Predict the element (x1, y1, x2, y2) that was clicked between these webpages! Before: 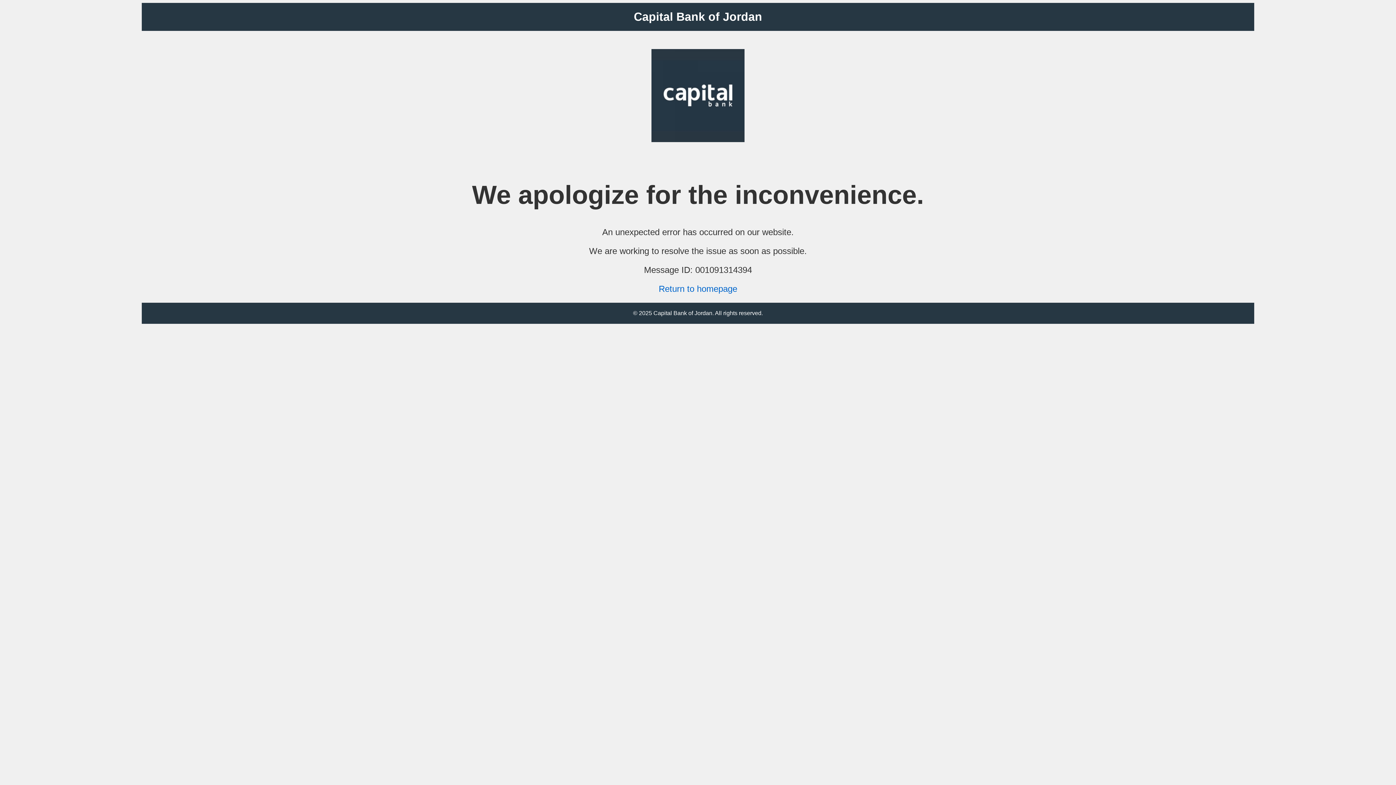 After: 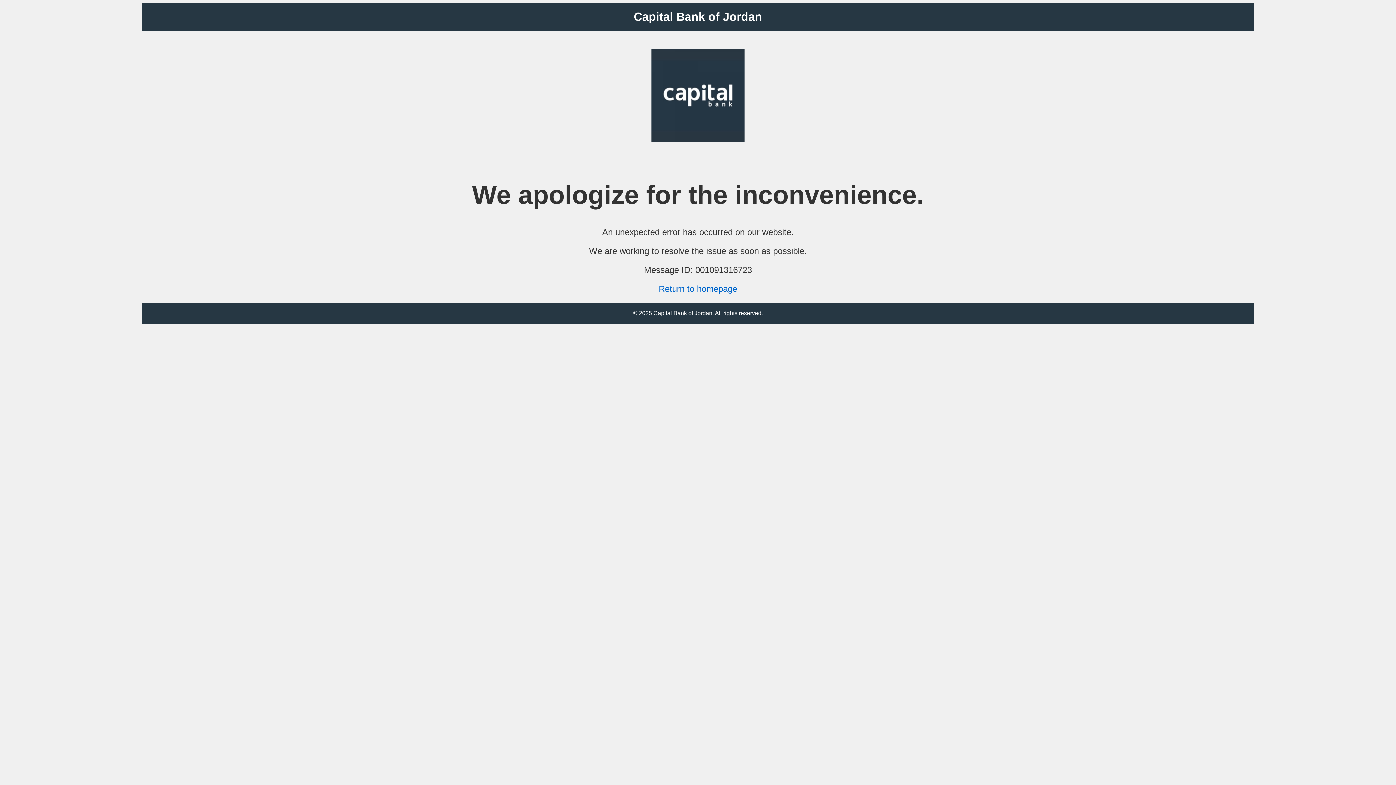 Action: bbox: (658, 284, 737, 293) label: Return to homepage